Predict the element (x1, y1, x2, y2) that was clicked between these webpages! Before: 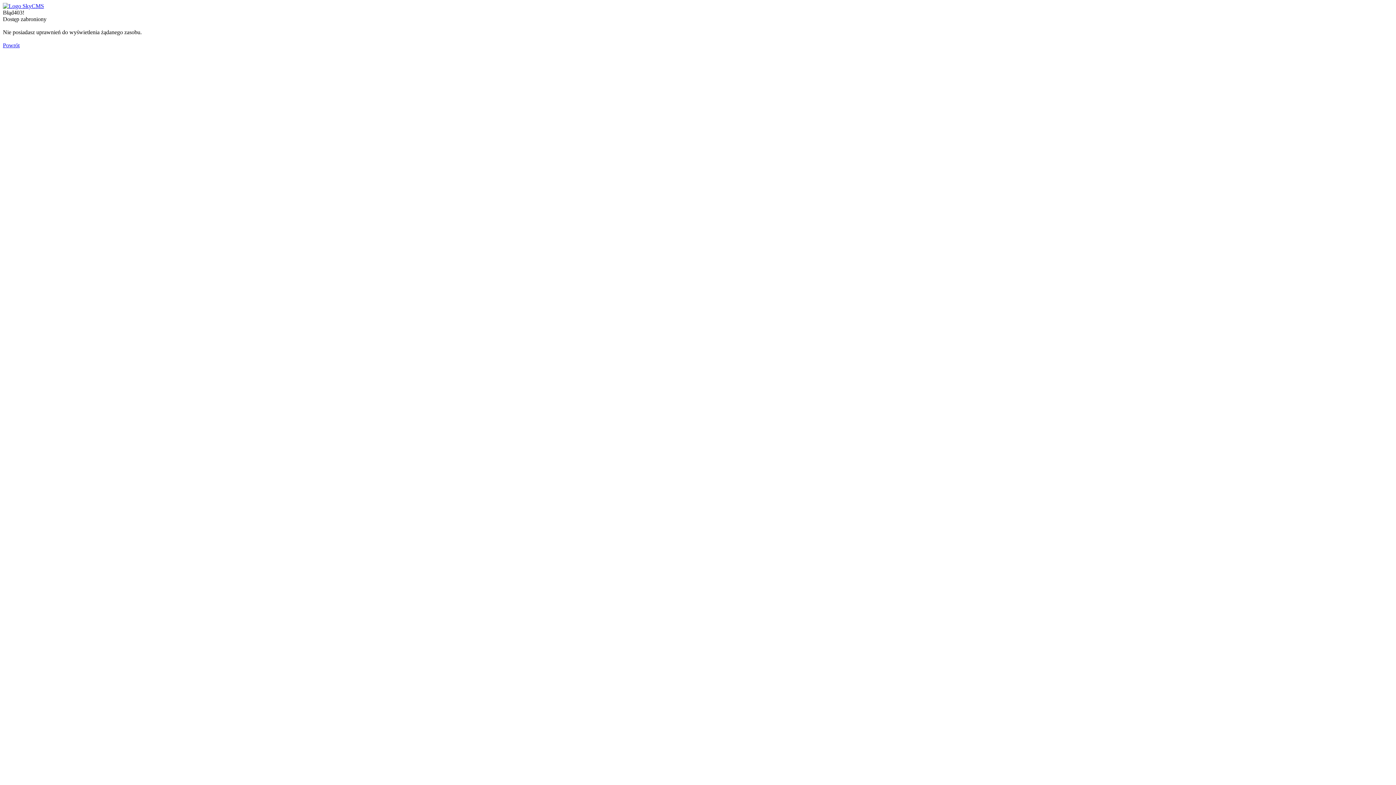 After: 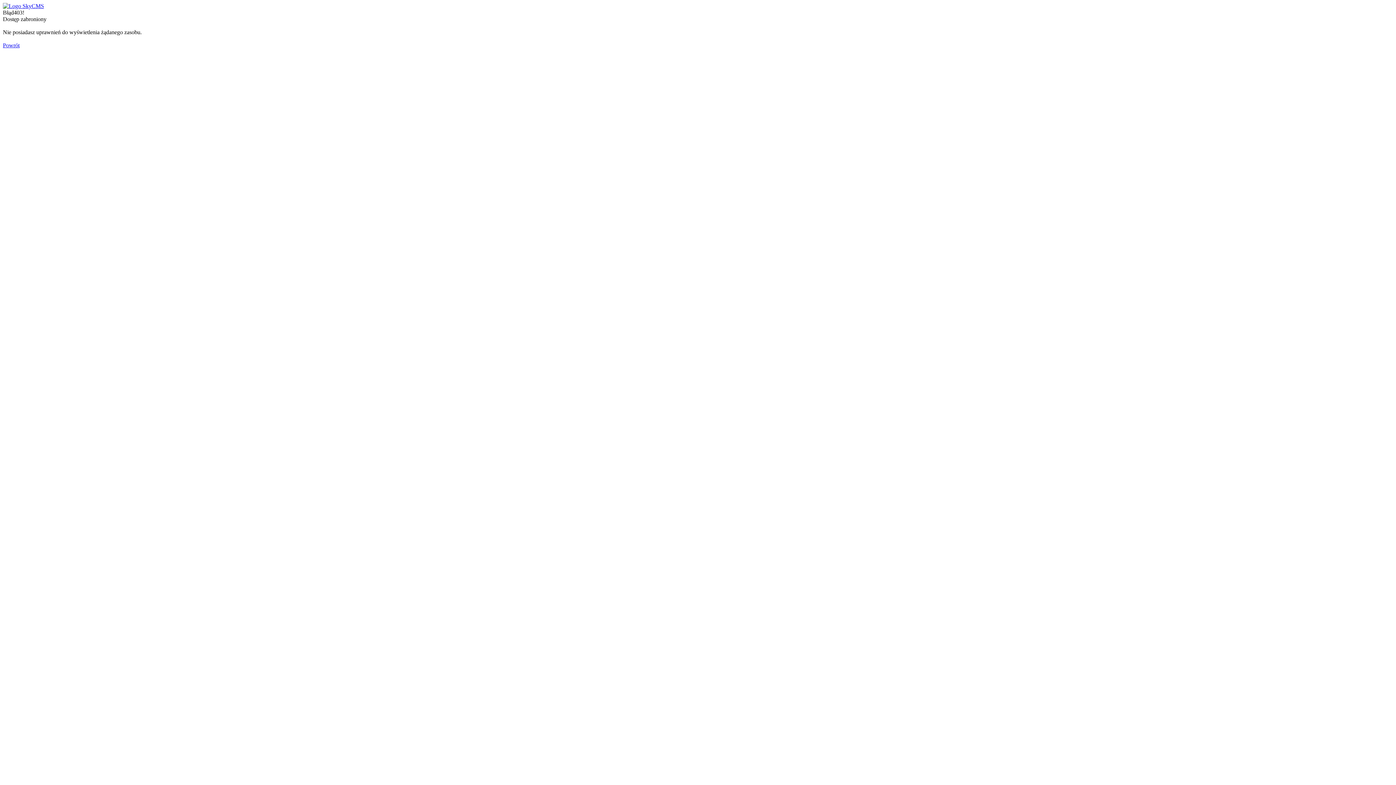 Action: label: Powrót bbox: (2, 42, 19, 48)